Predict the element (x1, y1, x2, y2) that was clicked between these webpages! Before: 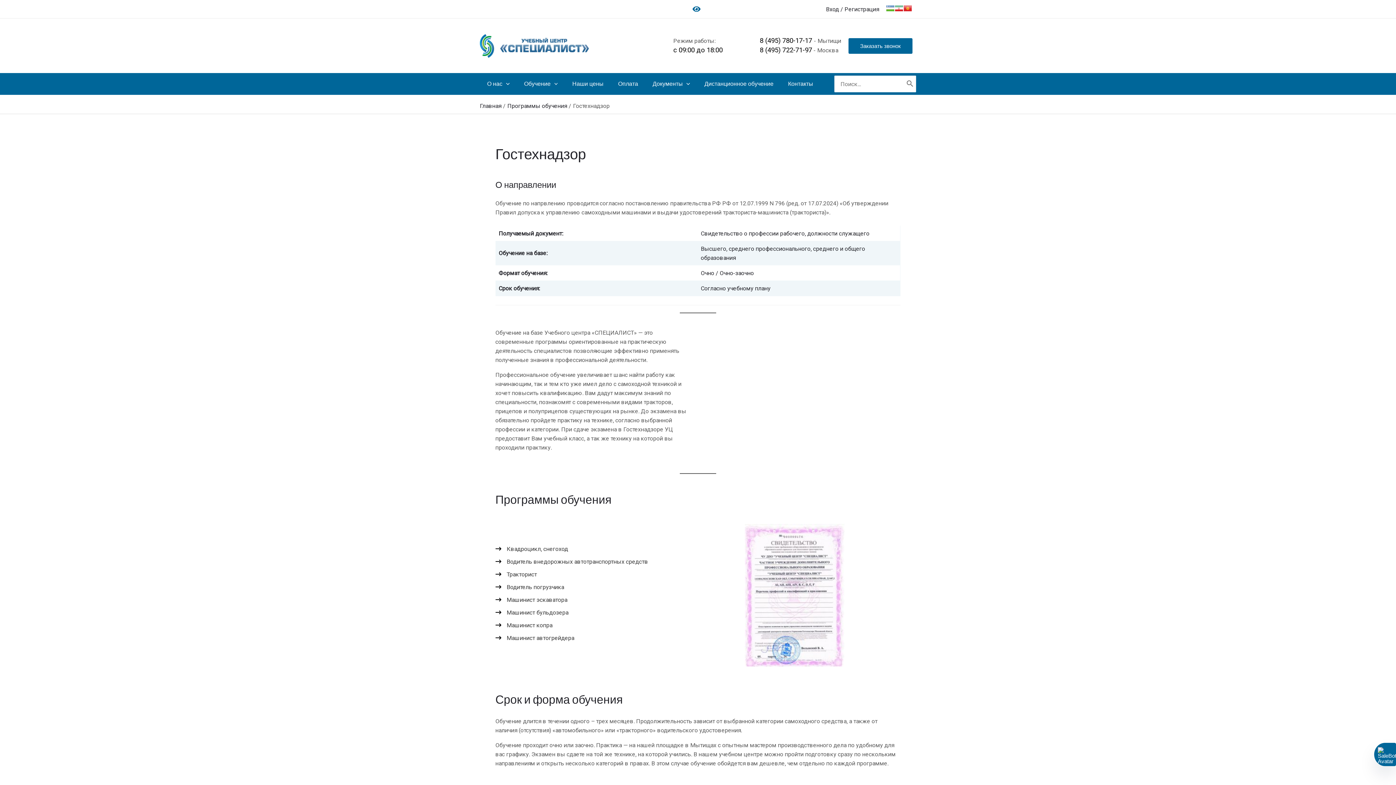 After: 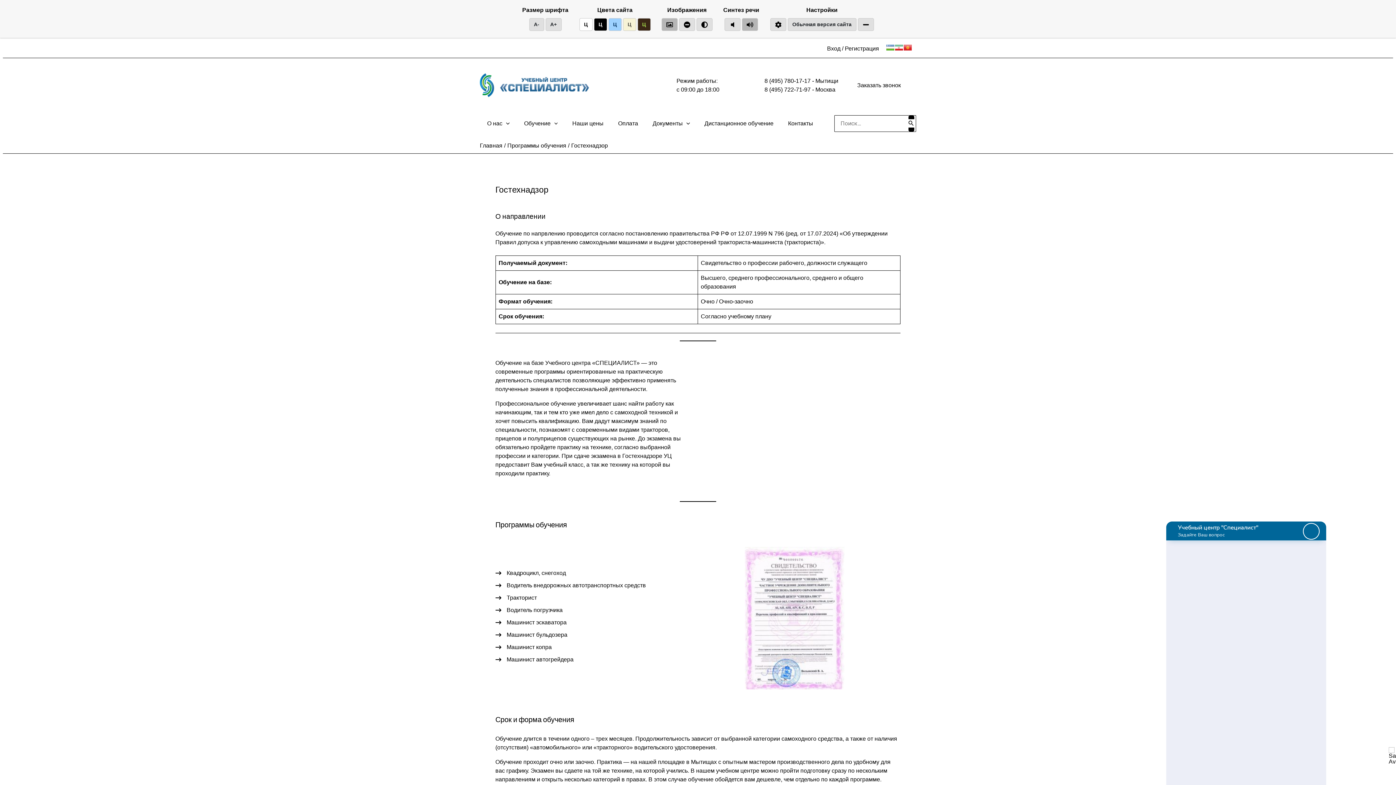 Action: bbox: (692, 5, 703, 12) label:  